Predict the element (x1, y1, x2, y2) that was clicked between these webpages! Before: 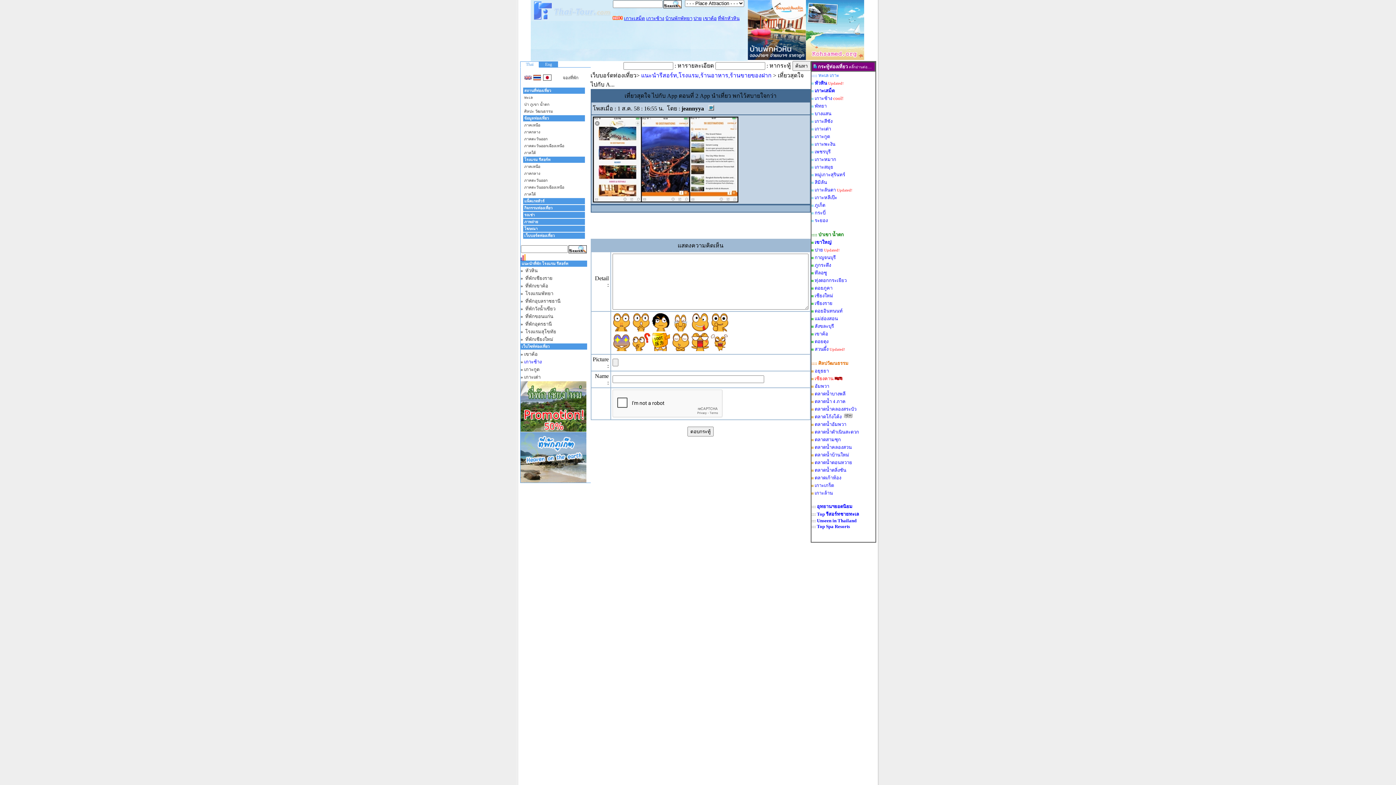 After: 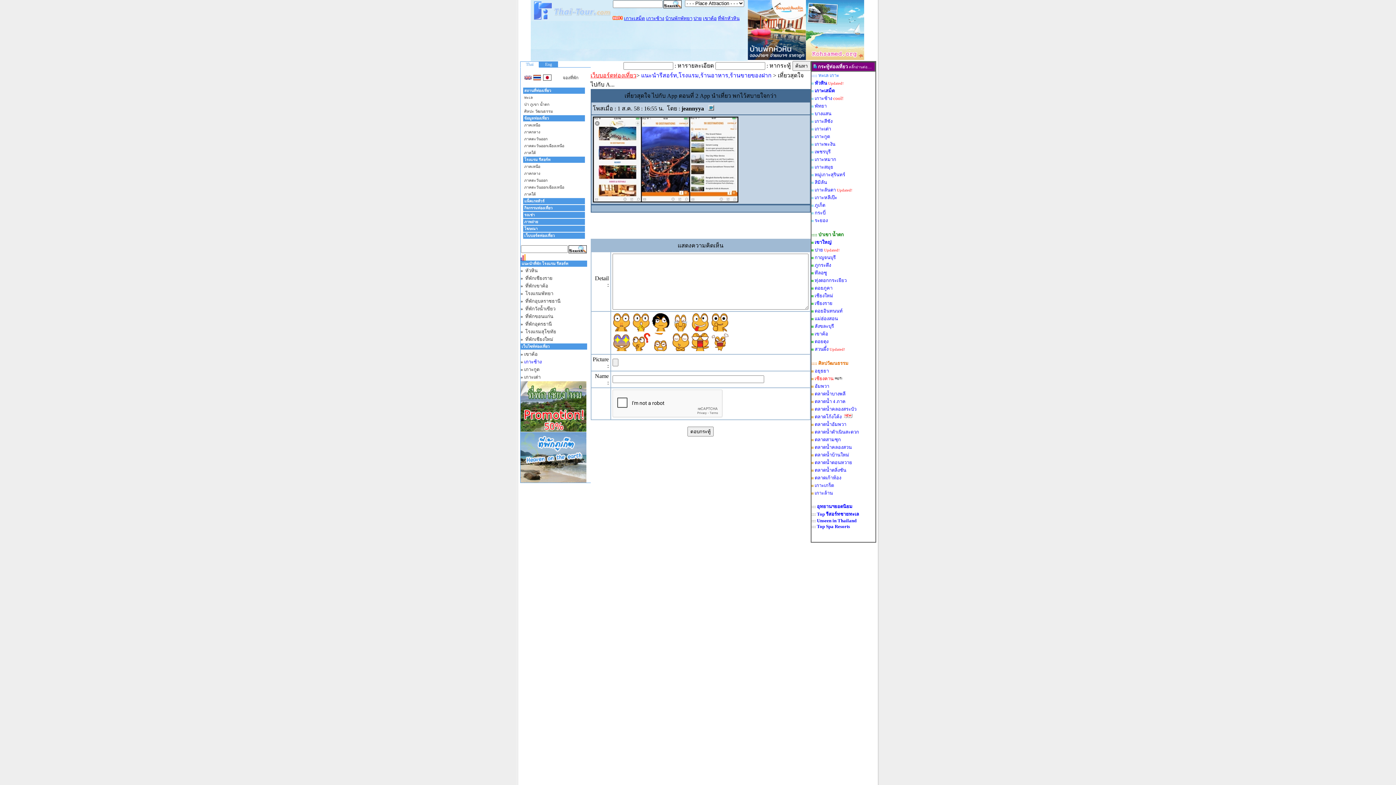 Action: label: เว็บบอร์ดท่องเที่ยว bbox: (590, 72, 636, 78)